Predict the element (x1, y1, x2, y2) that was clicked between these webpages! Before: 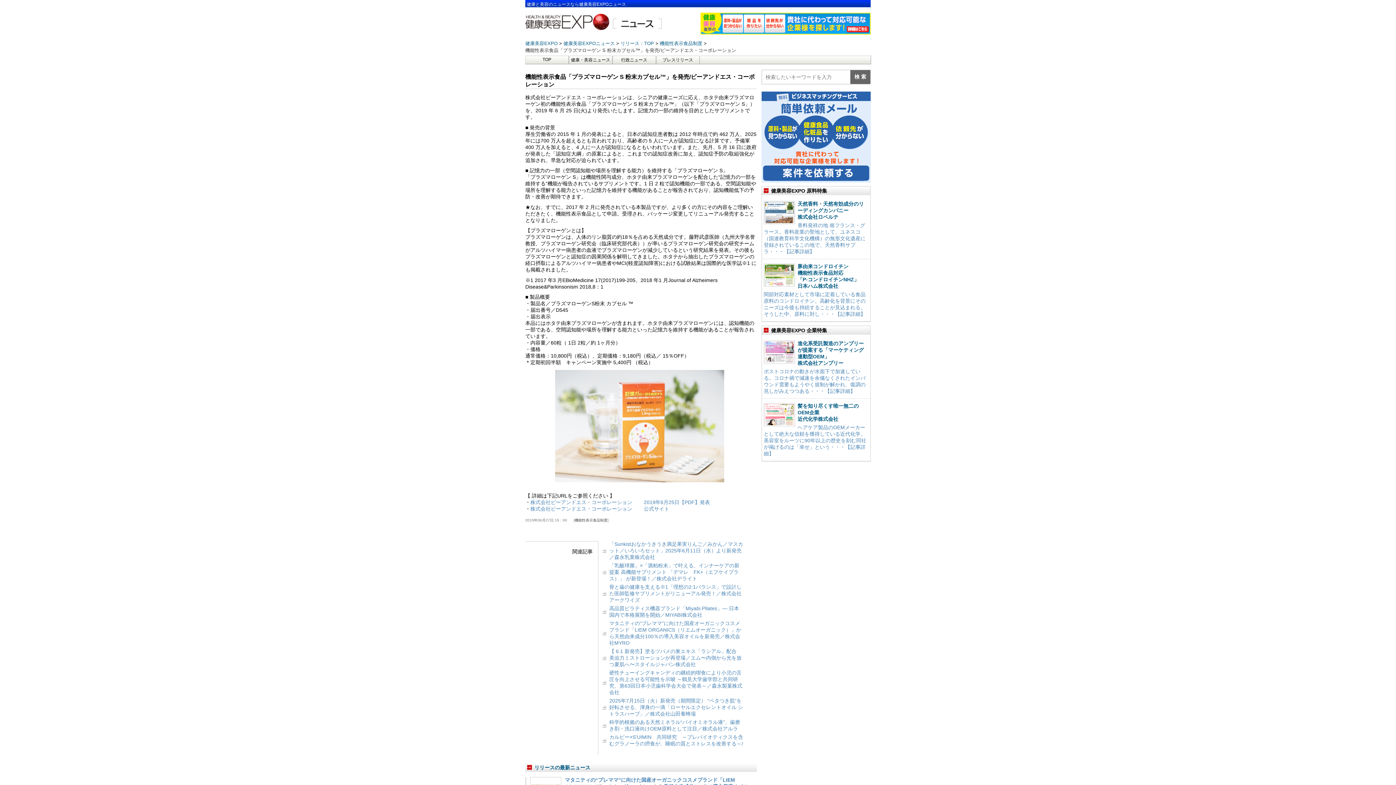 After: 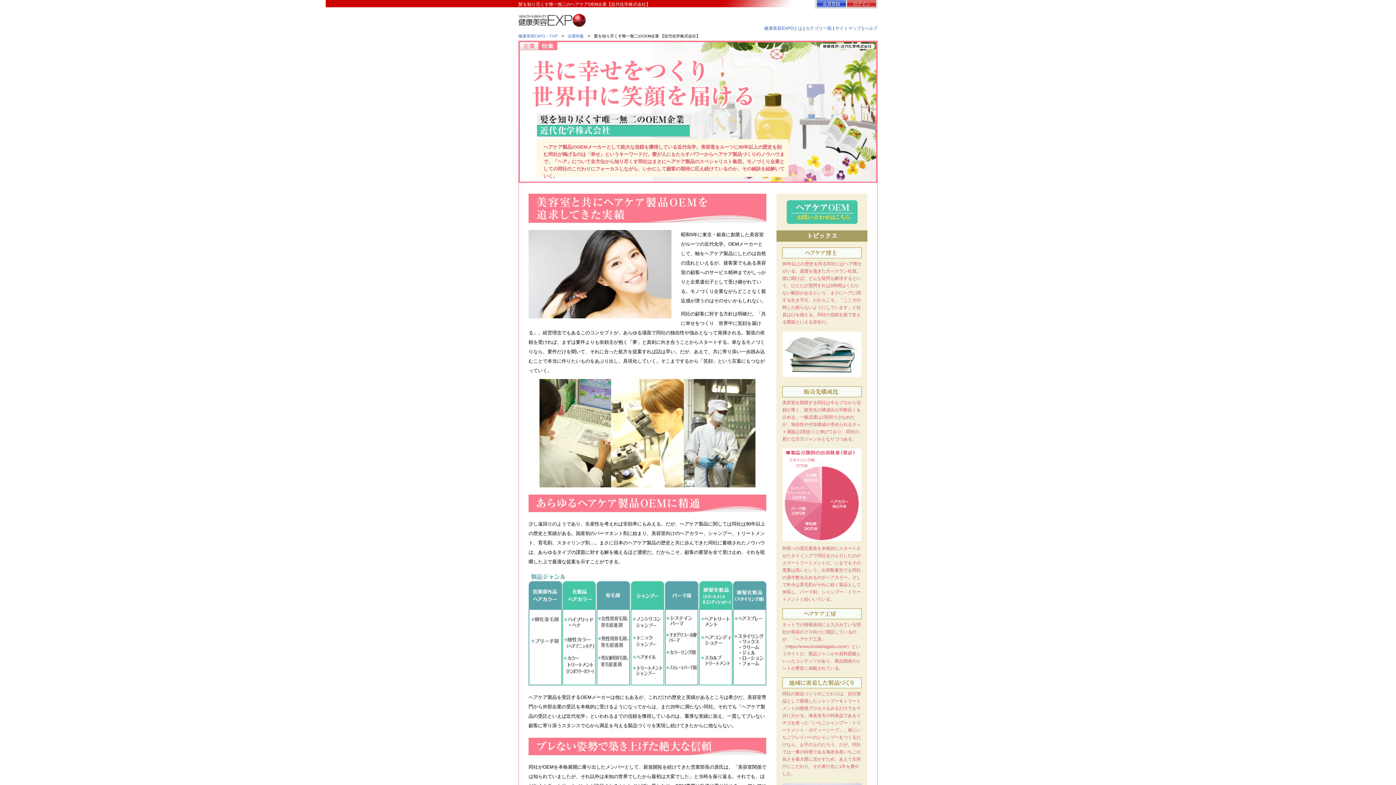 Action: bbox: (764, 424, 866, 456) label: ヘアケア製品のOEMメーカーとして絶大な信頼を獲得している近代化学。美容室をルーツに90年以上の歴史を刻む同社が掲げるのは「幸せ」という・・・【記事詳細】